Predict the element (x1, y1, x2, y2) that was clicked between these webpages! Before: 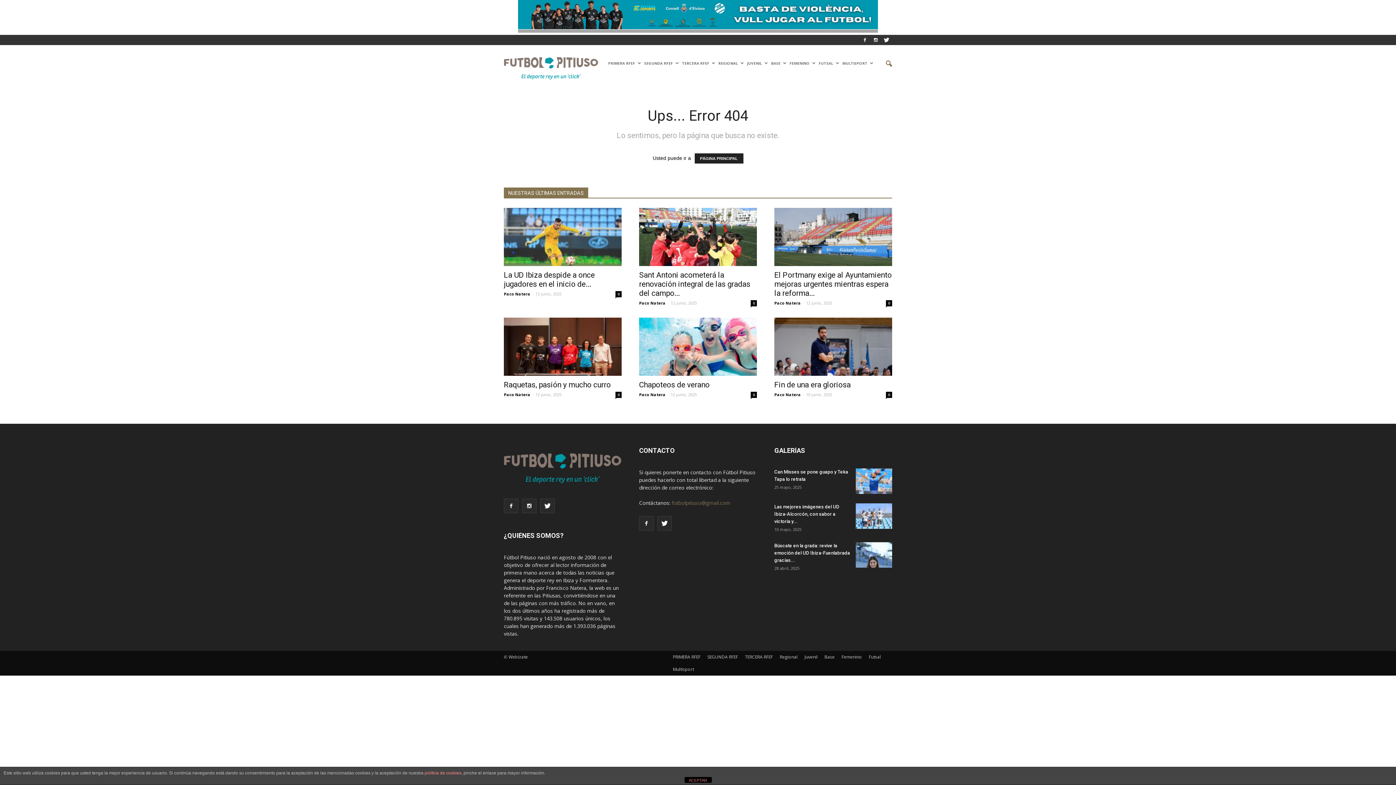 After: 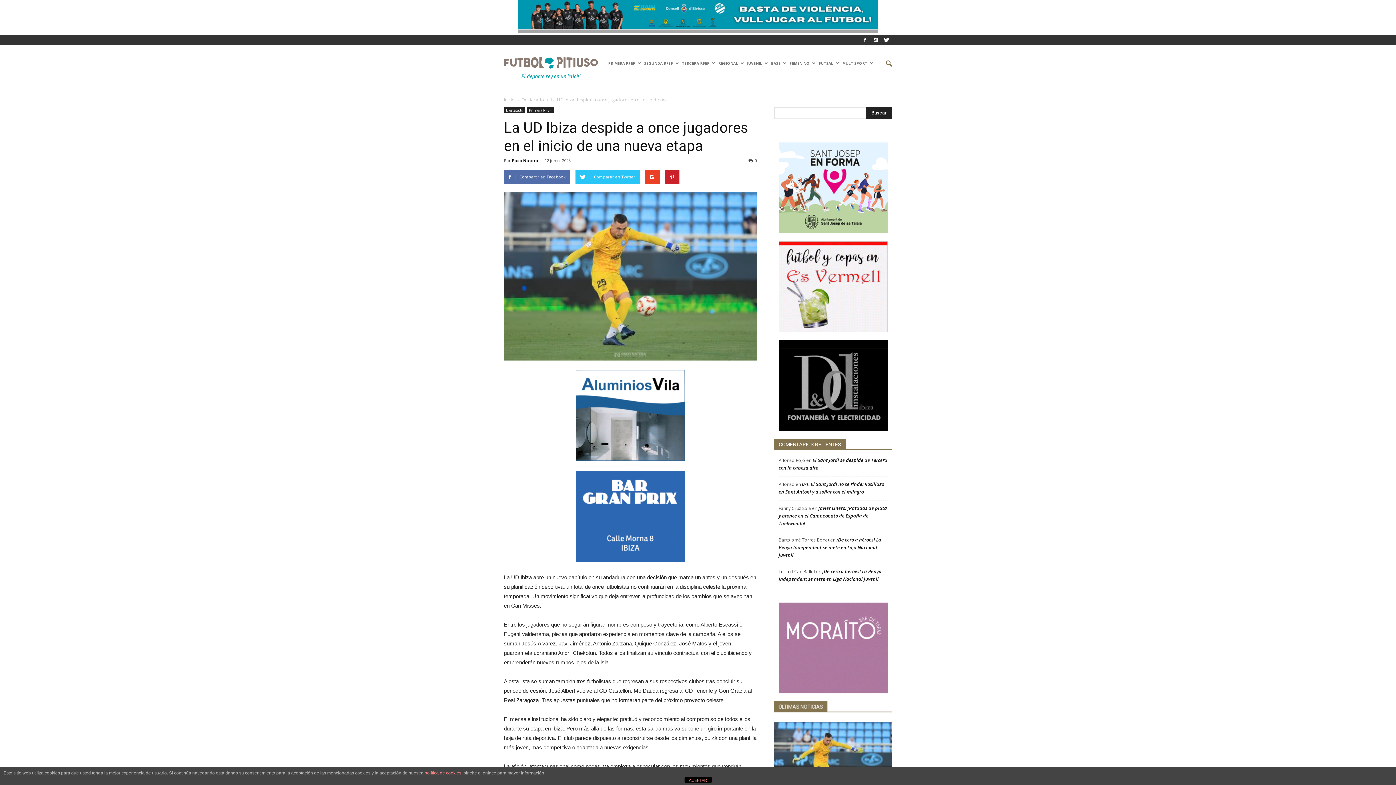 Action: bbox: (504, 208, 621, 266)